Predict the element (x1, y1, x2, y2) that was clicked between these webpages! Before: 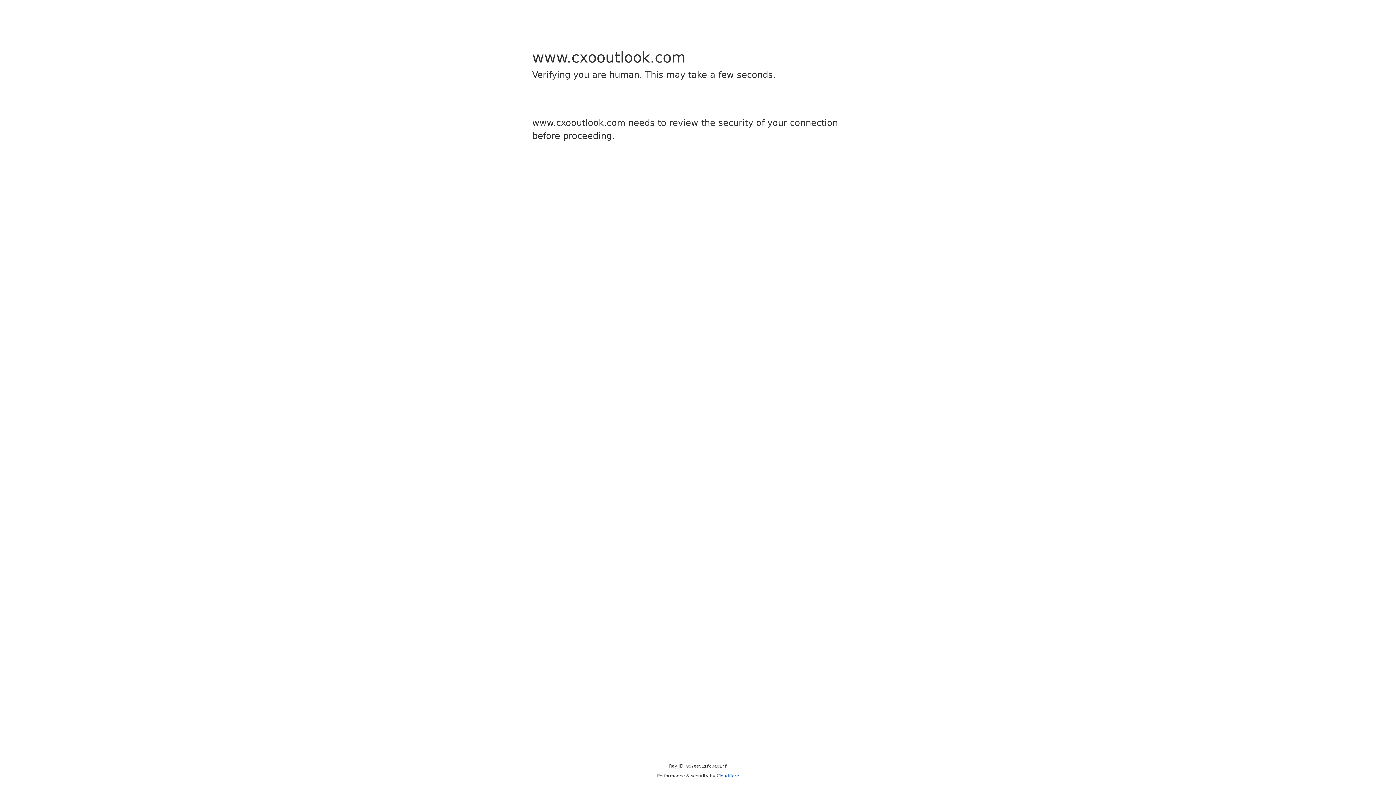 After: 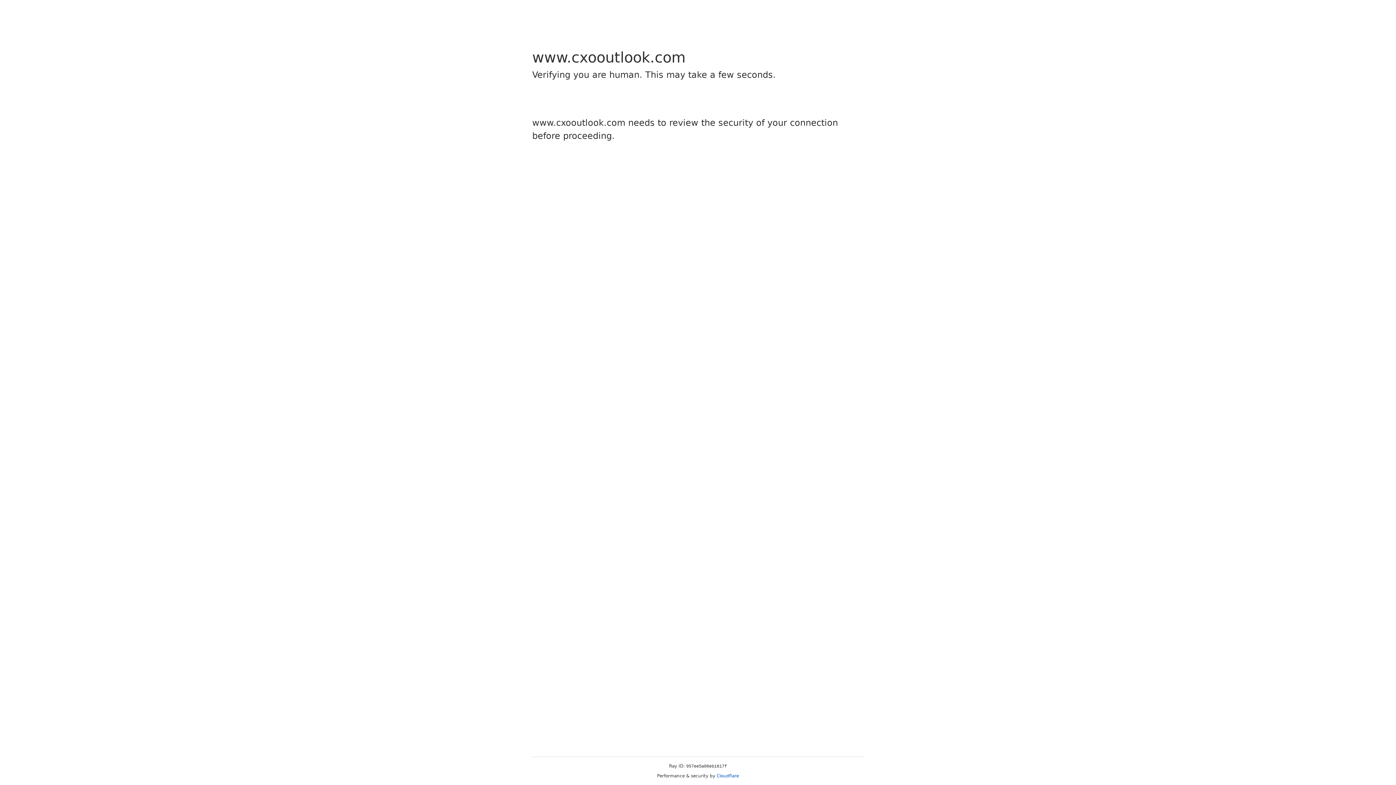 Action: label: Cloudflare bbox: (716, 773, 739, 778)